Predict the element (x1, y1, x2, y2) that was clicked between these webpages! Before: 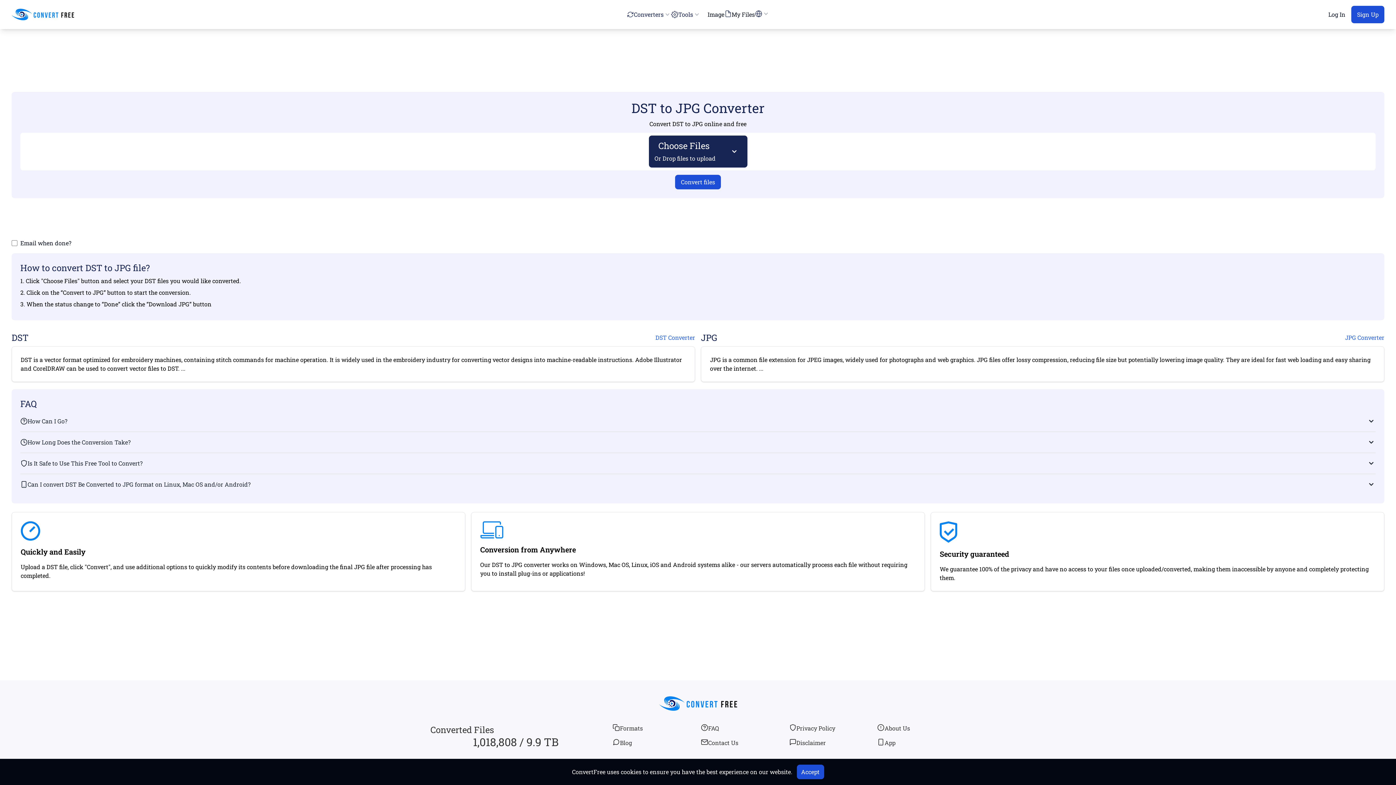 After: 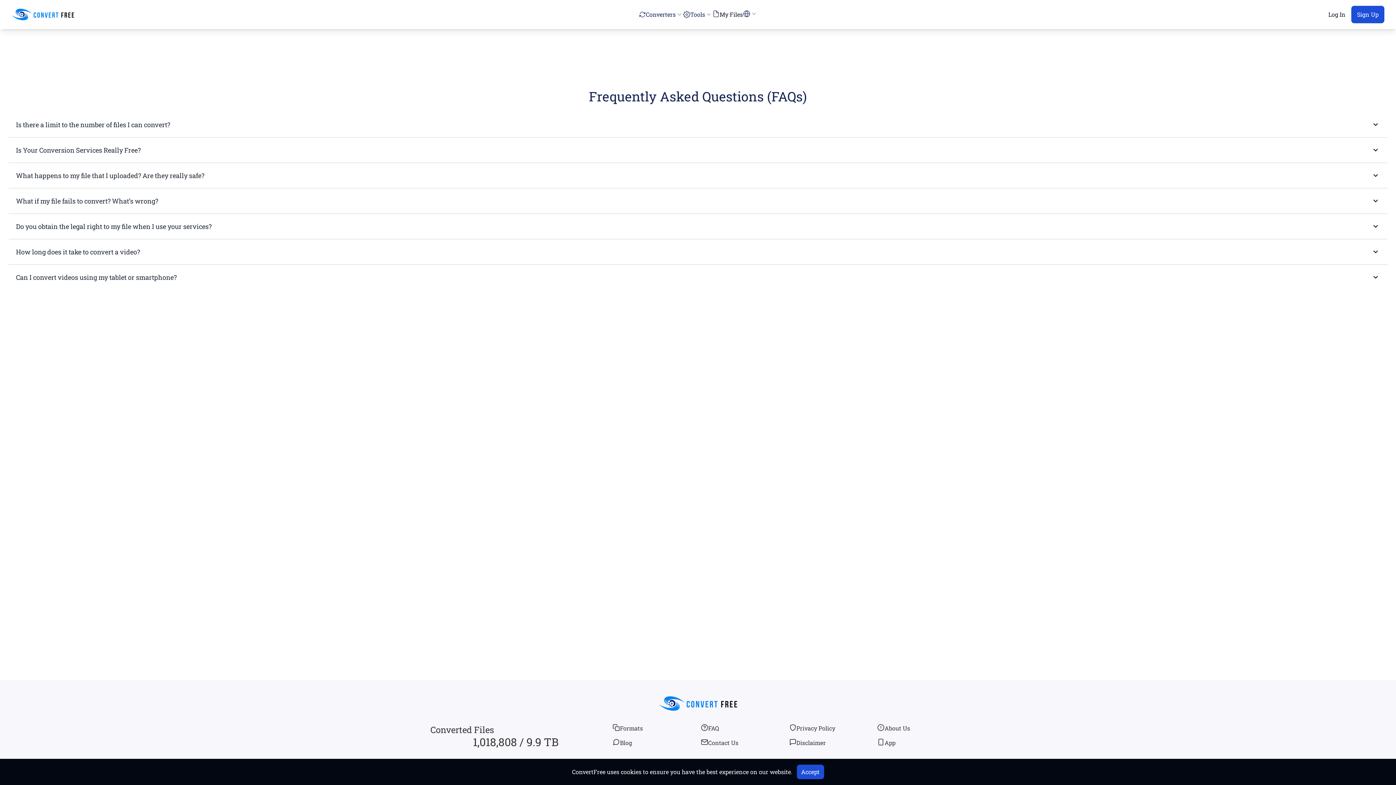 Action: bbox: (701, 724, 789, 733) label: FAQ